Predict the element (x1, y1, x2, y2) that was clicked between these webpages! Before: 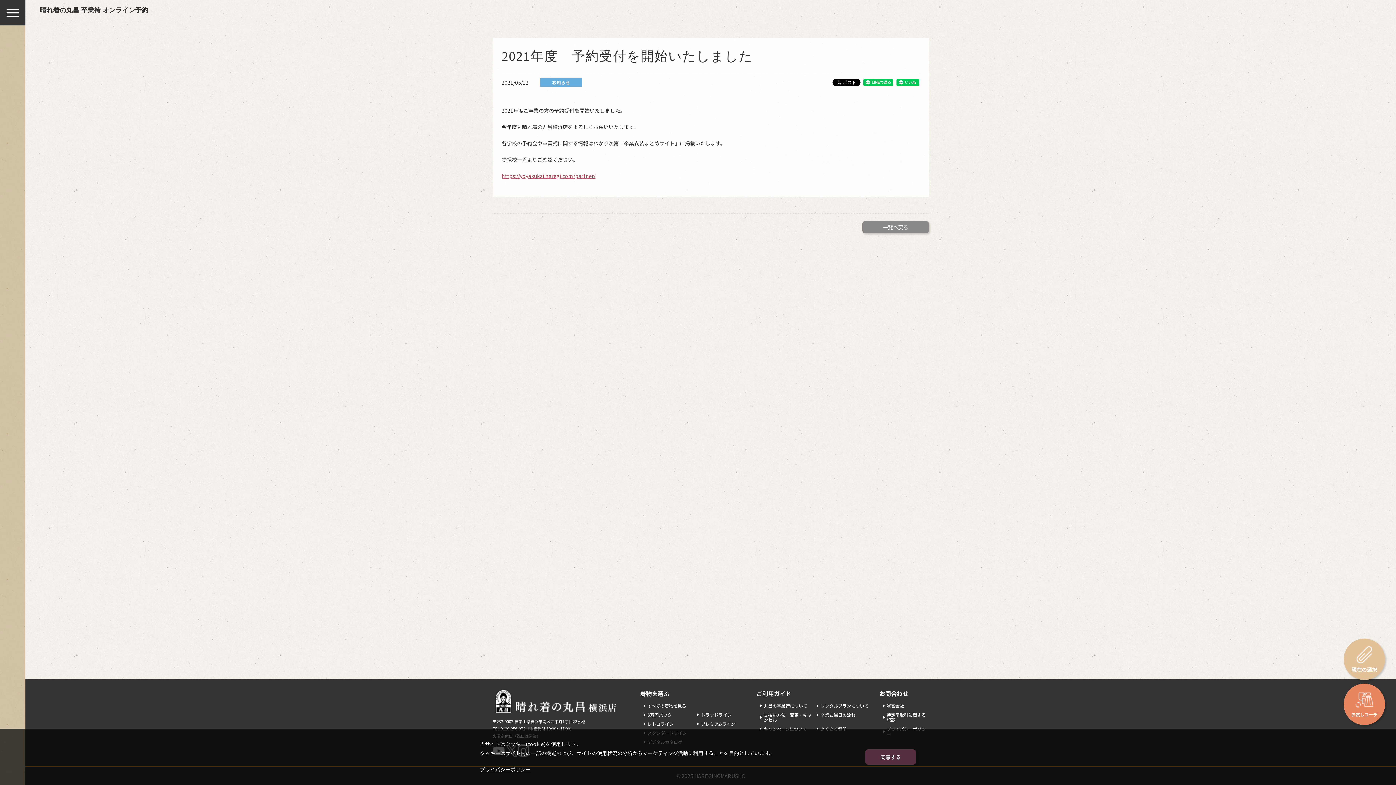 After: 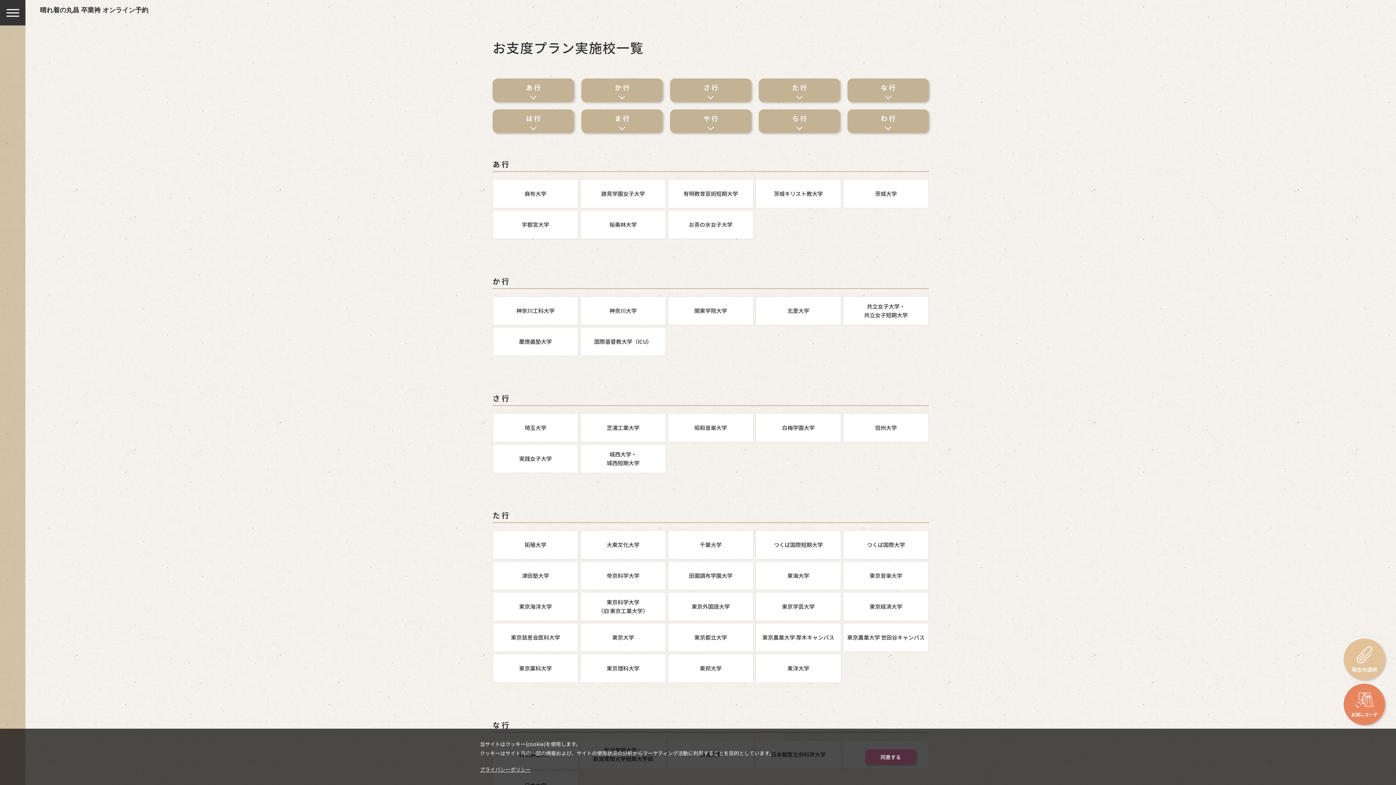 Action: bbox: (501, 172, 595, 179) label: https://yoyakukai.haregi.com/partner/